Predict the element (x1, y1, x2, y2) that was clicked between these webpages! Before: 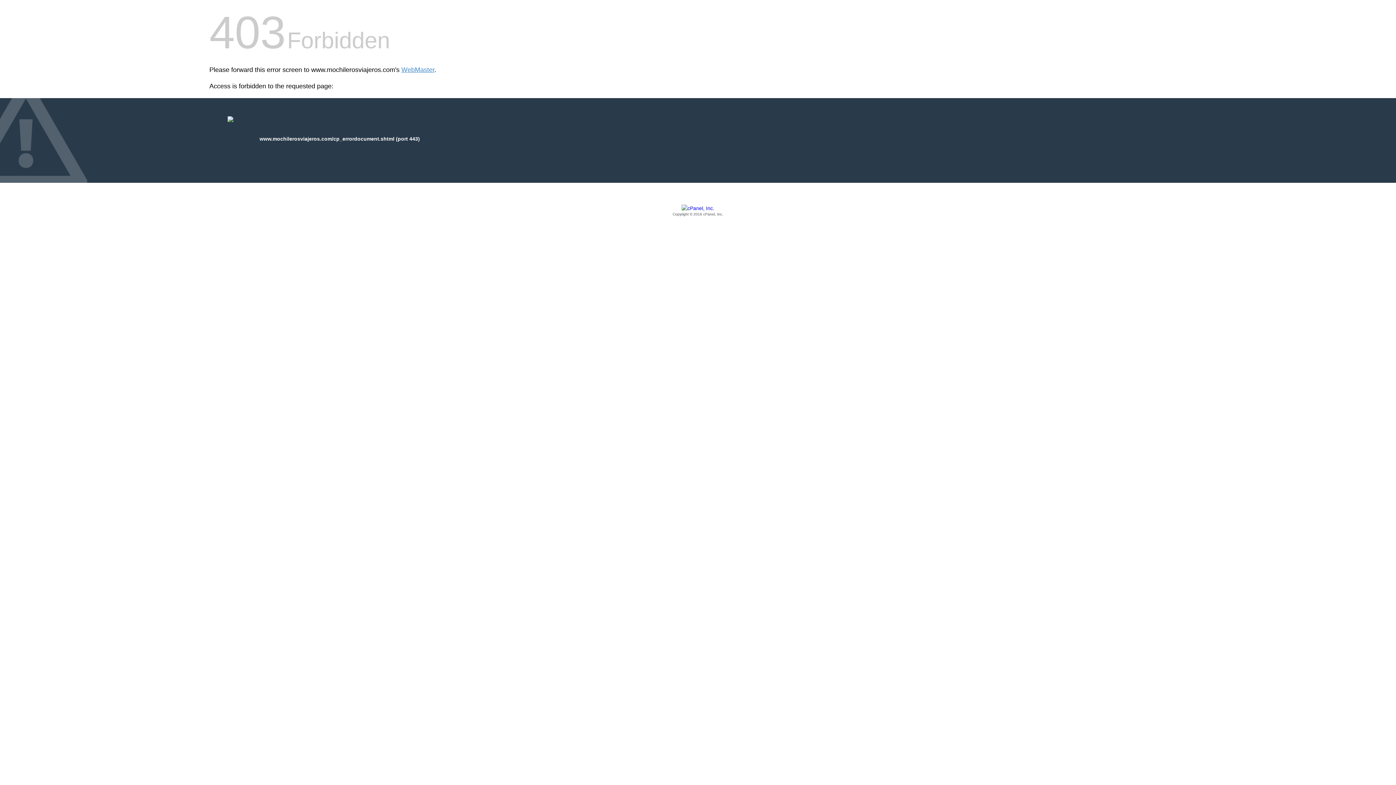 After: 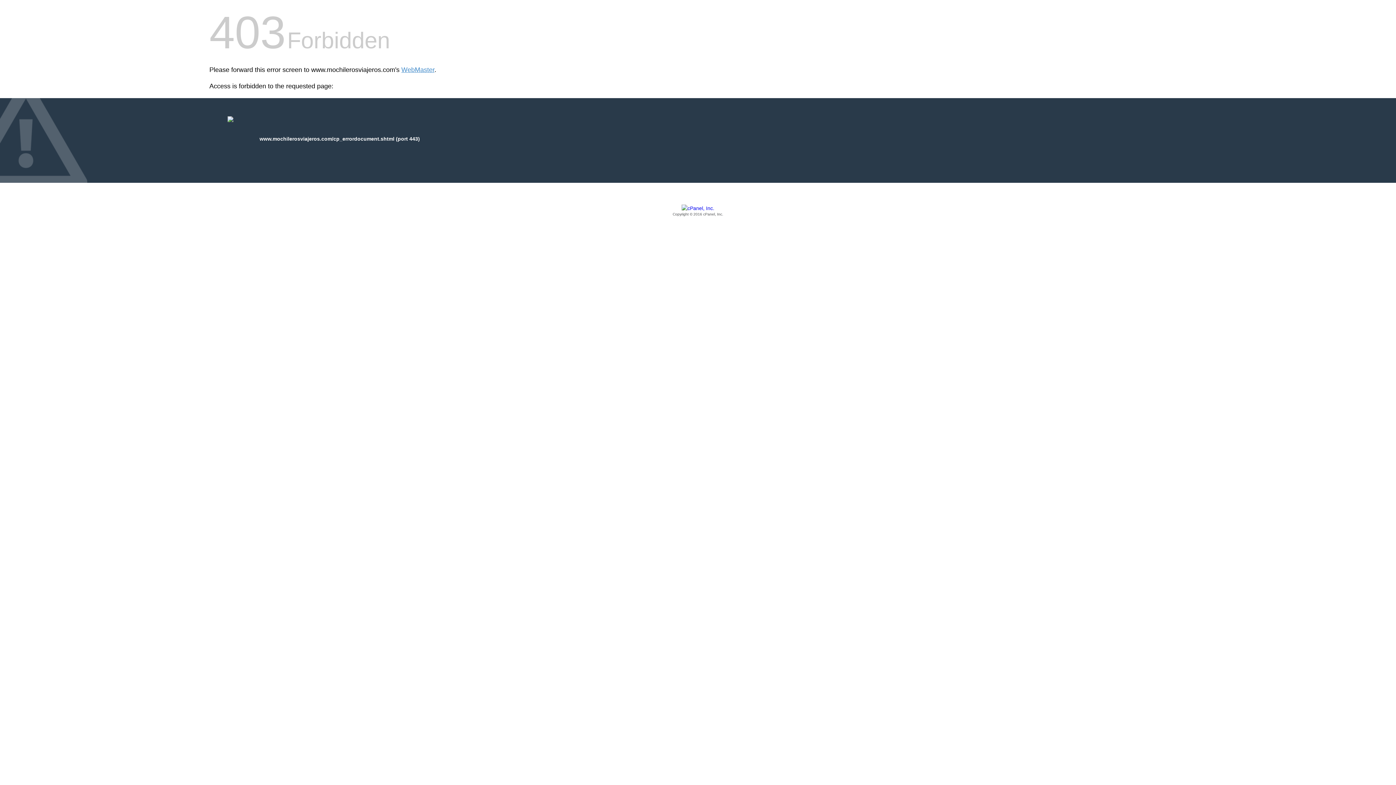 Action: label: Copyright © 2016 cPanel, Inc. bbox: (209, 205, 1186, 217)